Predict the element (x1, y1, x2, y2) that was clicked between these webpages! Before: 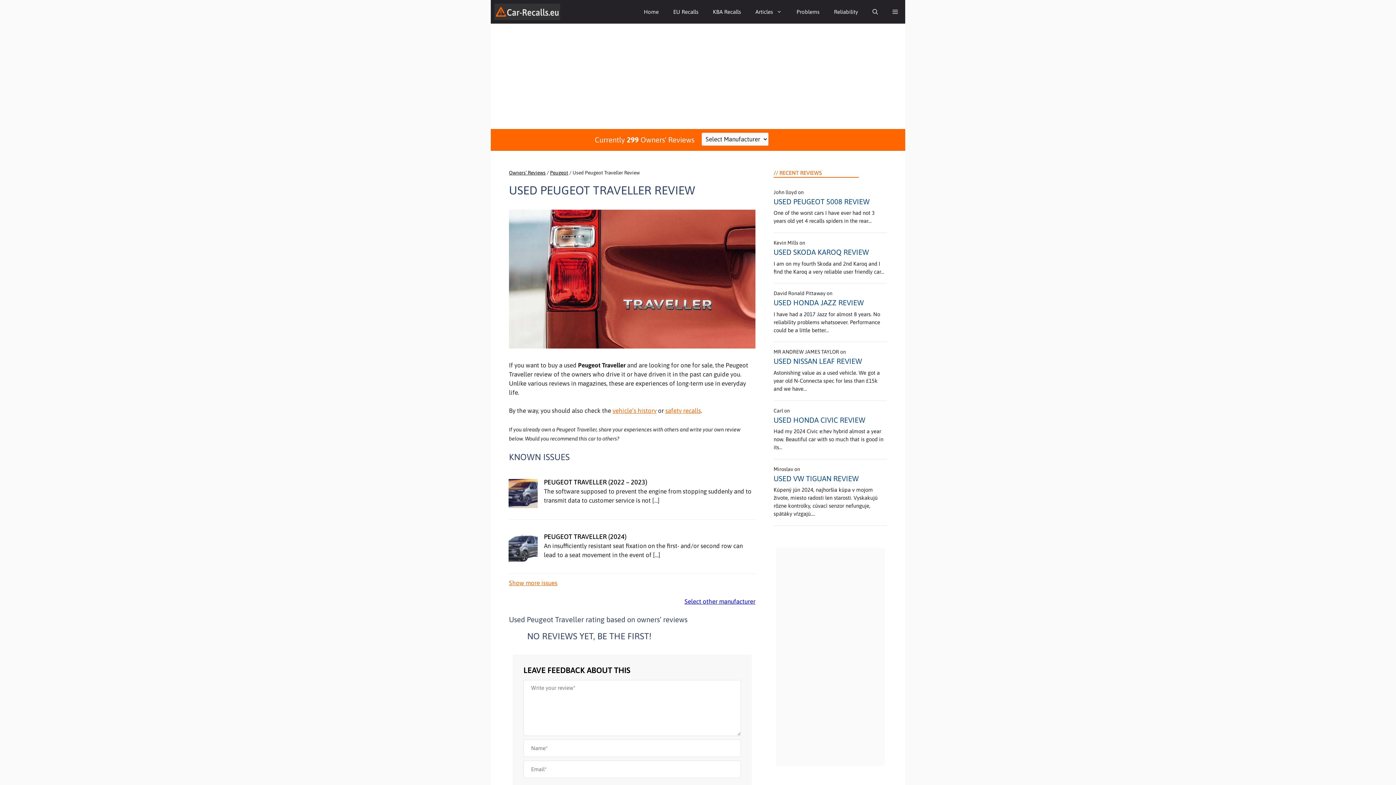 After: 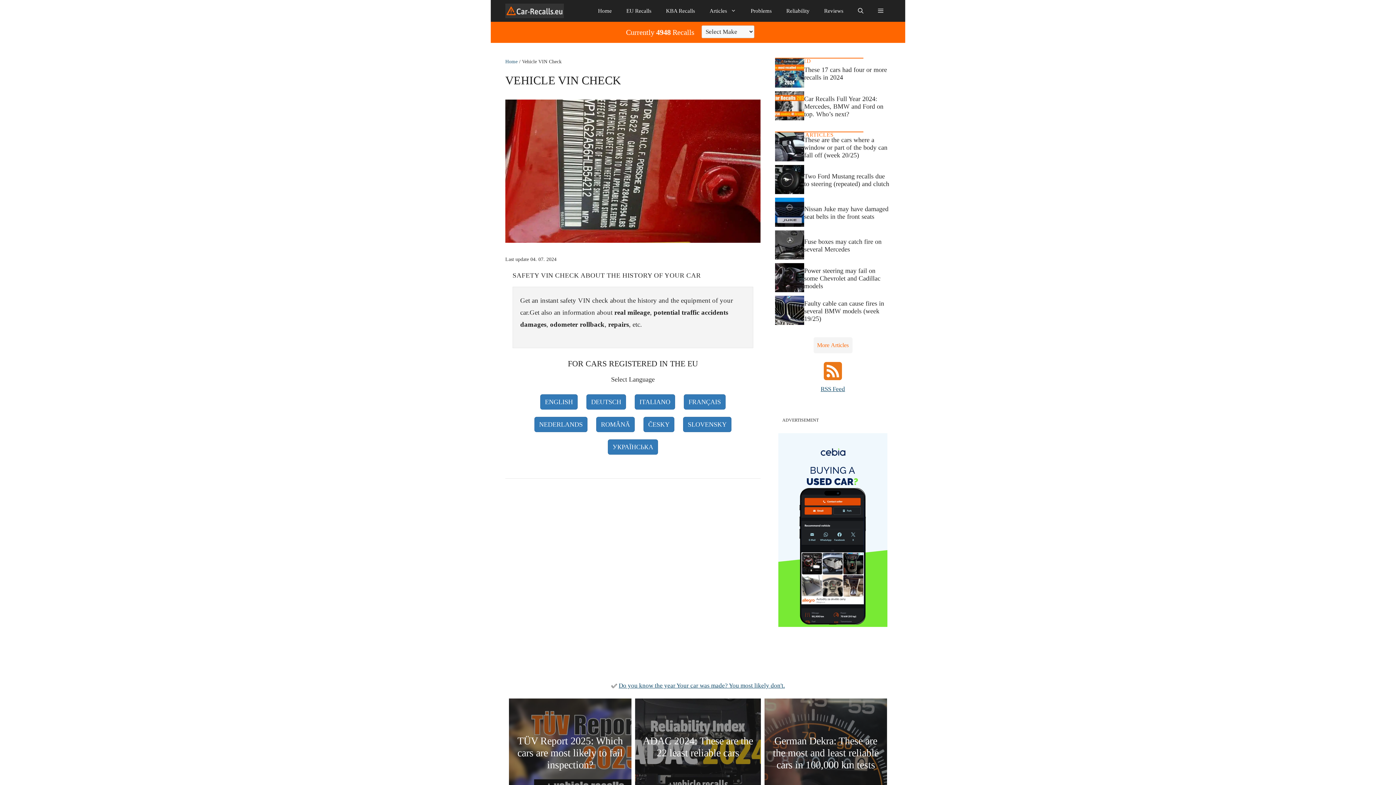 Action: label: vehicle’s history bbox: (612, 407, 656, 414)